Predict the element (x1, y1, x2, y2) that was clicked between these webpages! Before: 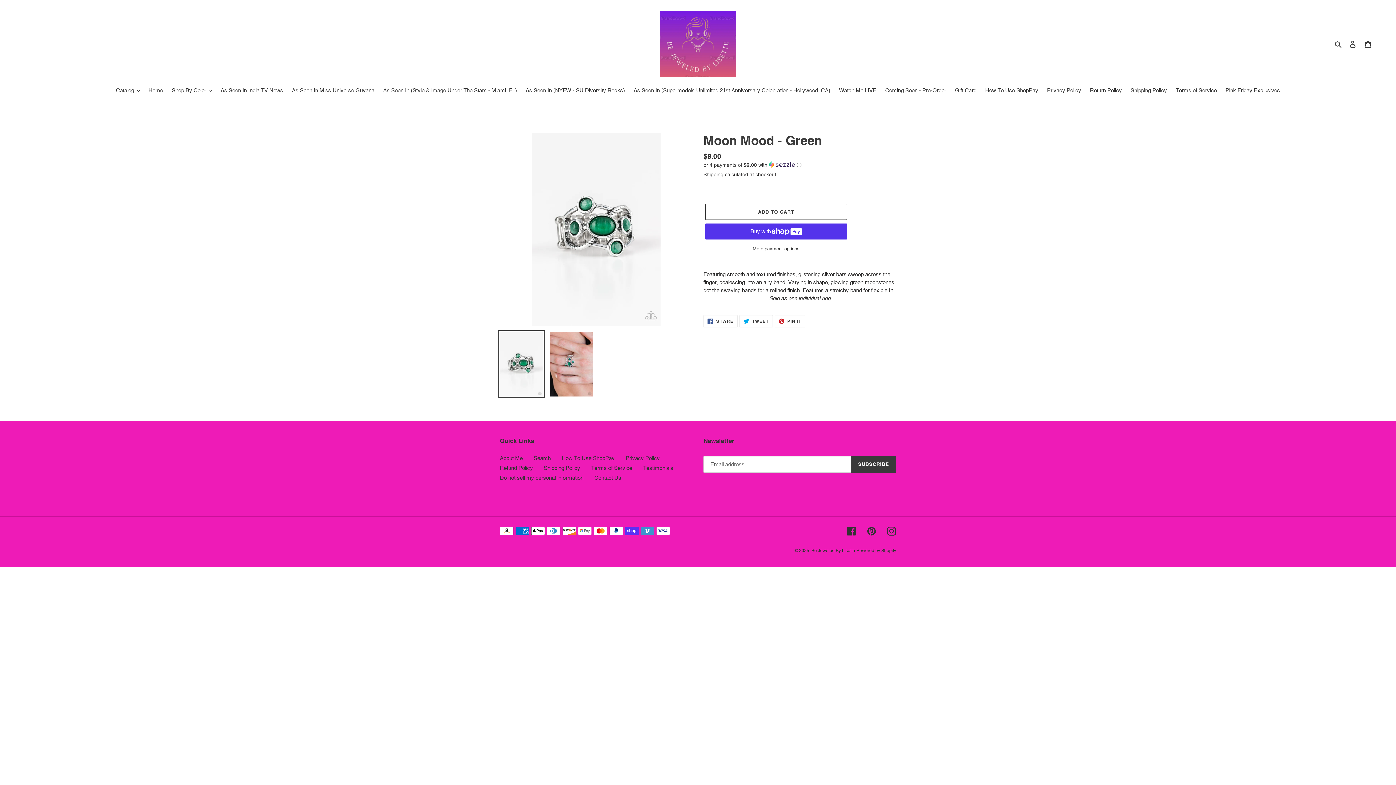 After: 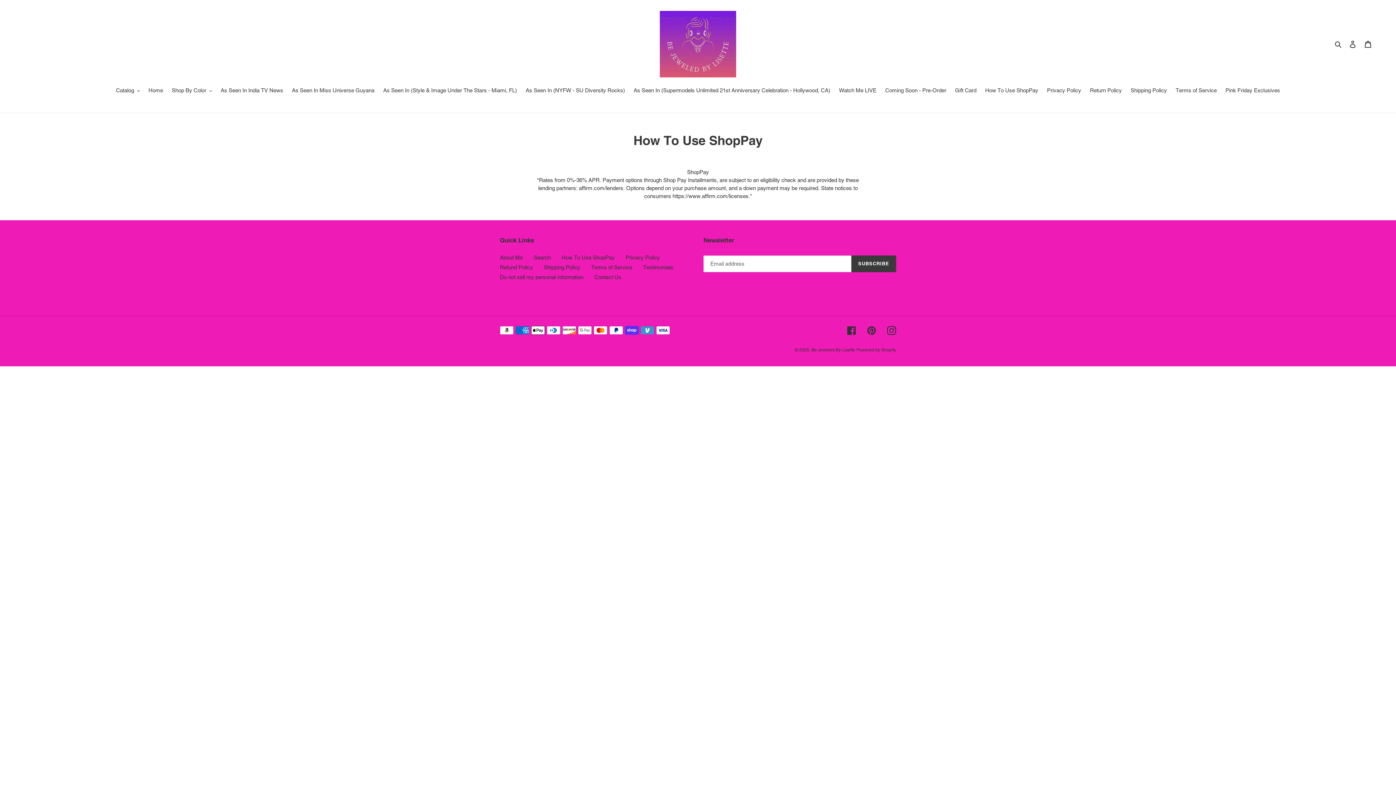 Action: label: How To Use ShopPay bbox: (561, 455, 614, 461)